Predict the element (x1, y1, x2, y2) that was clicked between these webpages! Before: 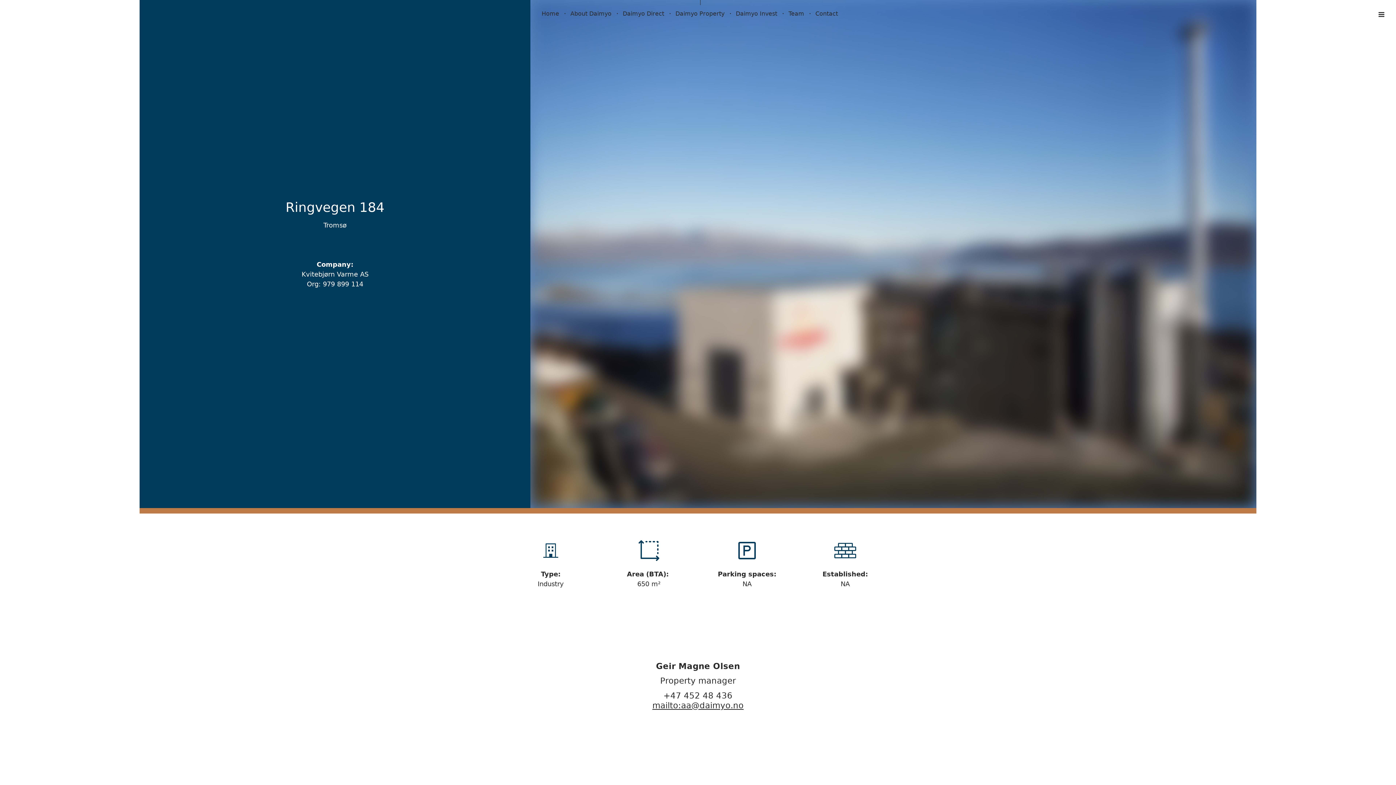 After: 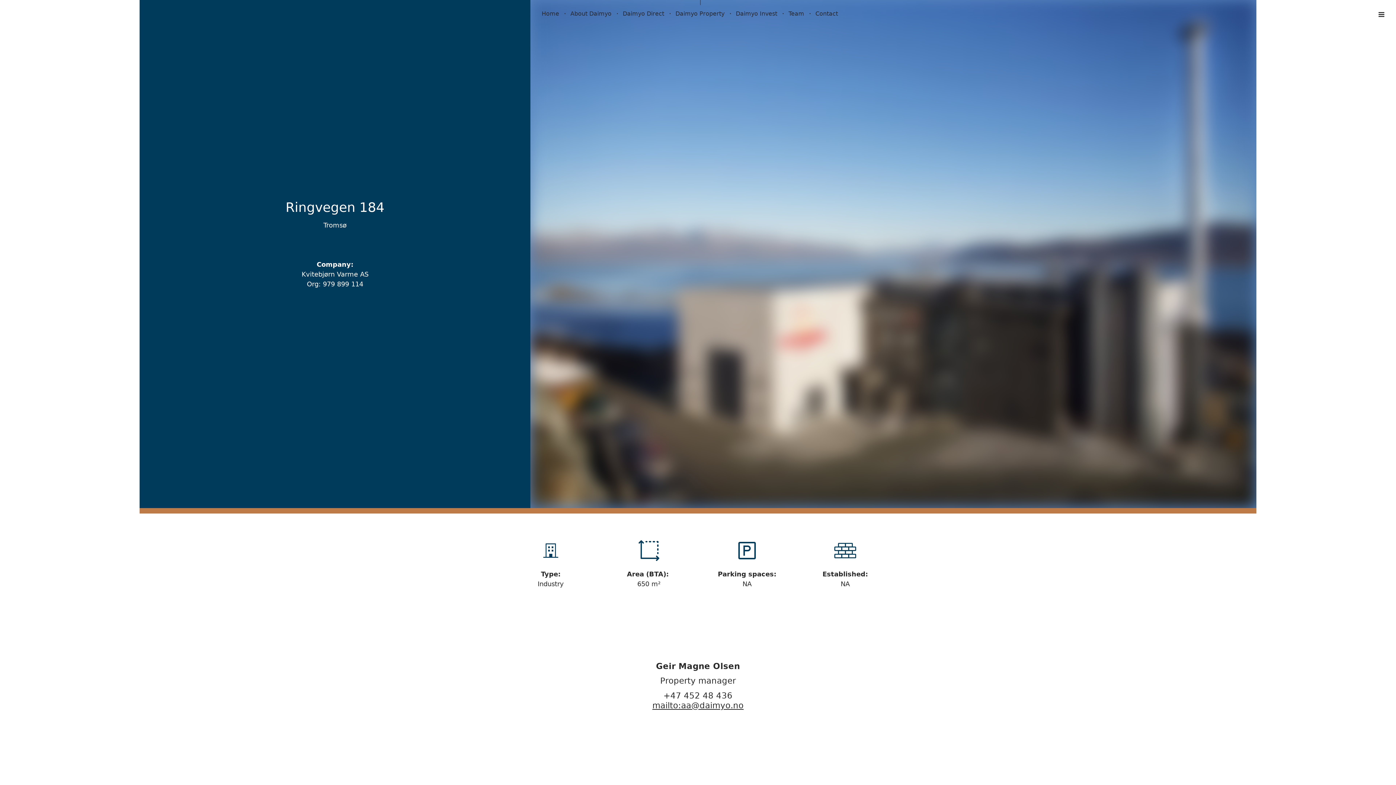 Action: bbox: (1373, 6, 1389, 22)